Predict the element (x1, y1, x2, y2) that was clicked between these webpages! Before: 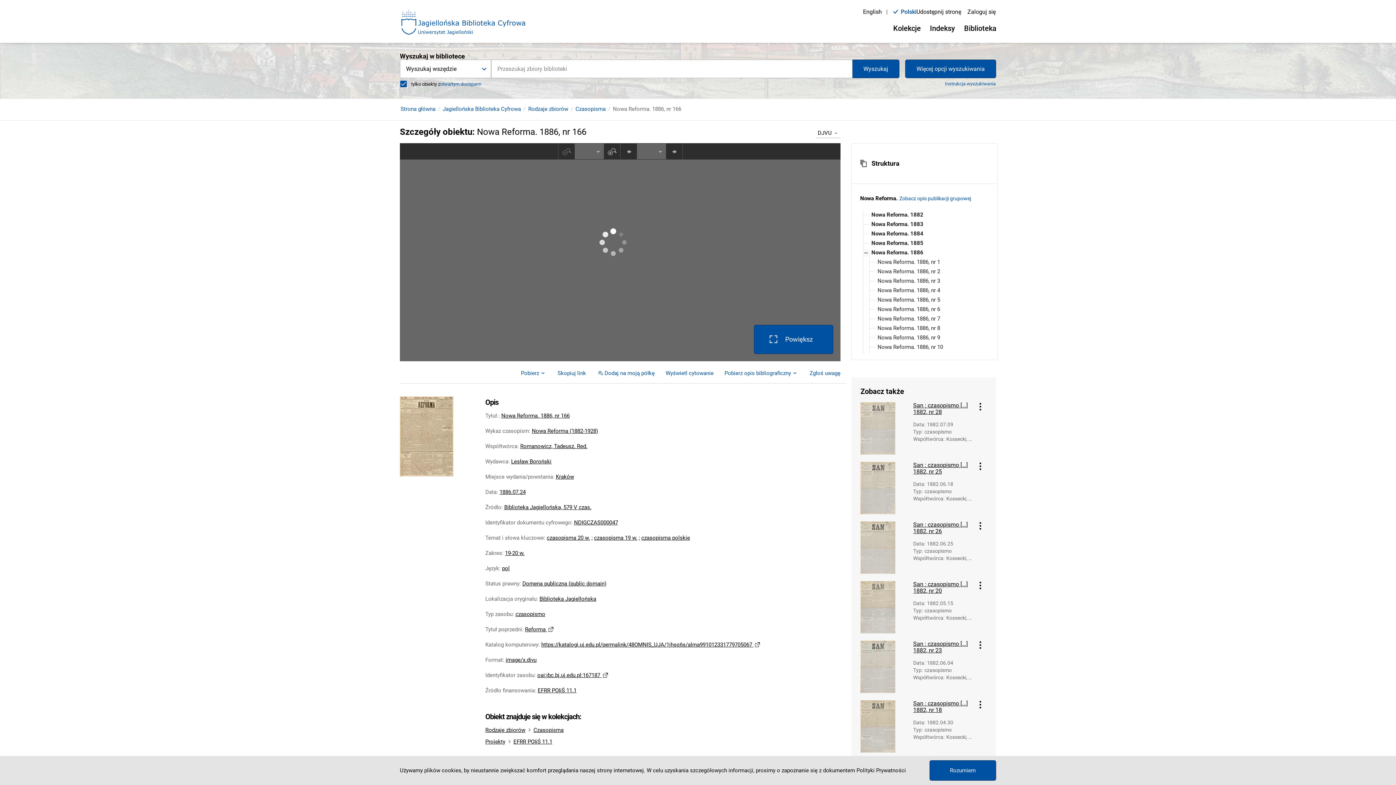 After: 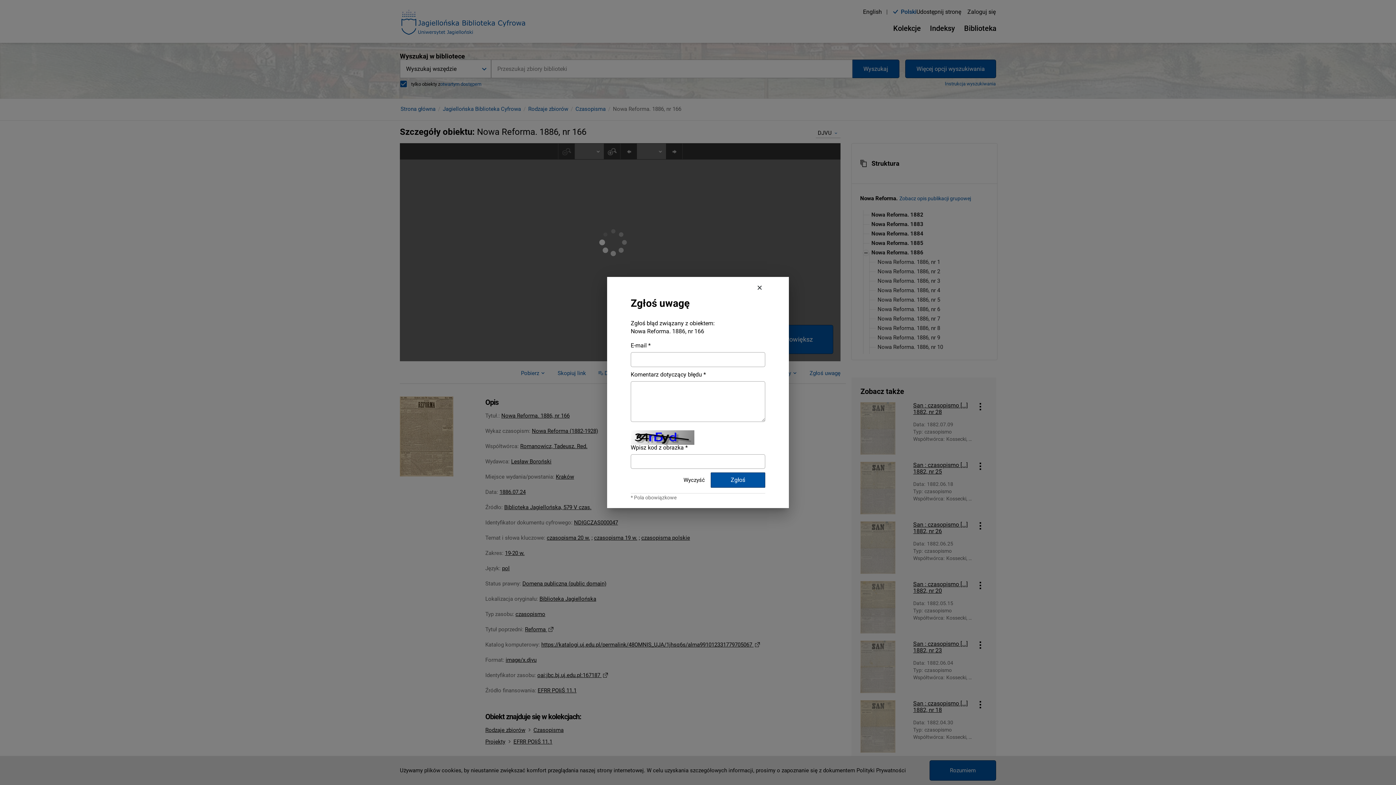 Action: label: Zgłoś uwagę bbox: (809, 368, 840, 378)